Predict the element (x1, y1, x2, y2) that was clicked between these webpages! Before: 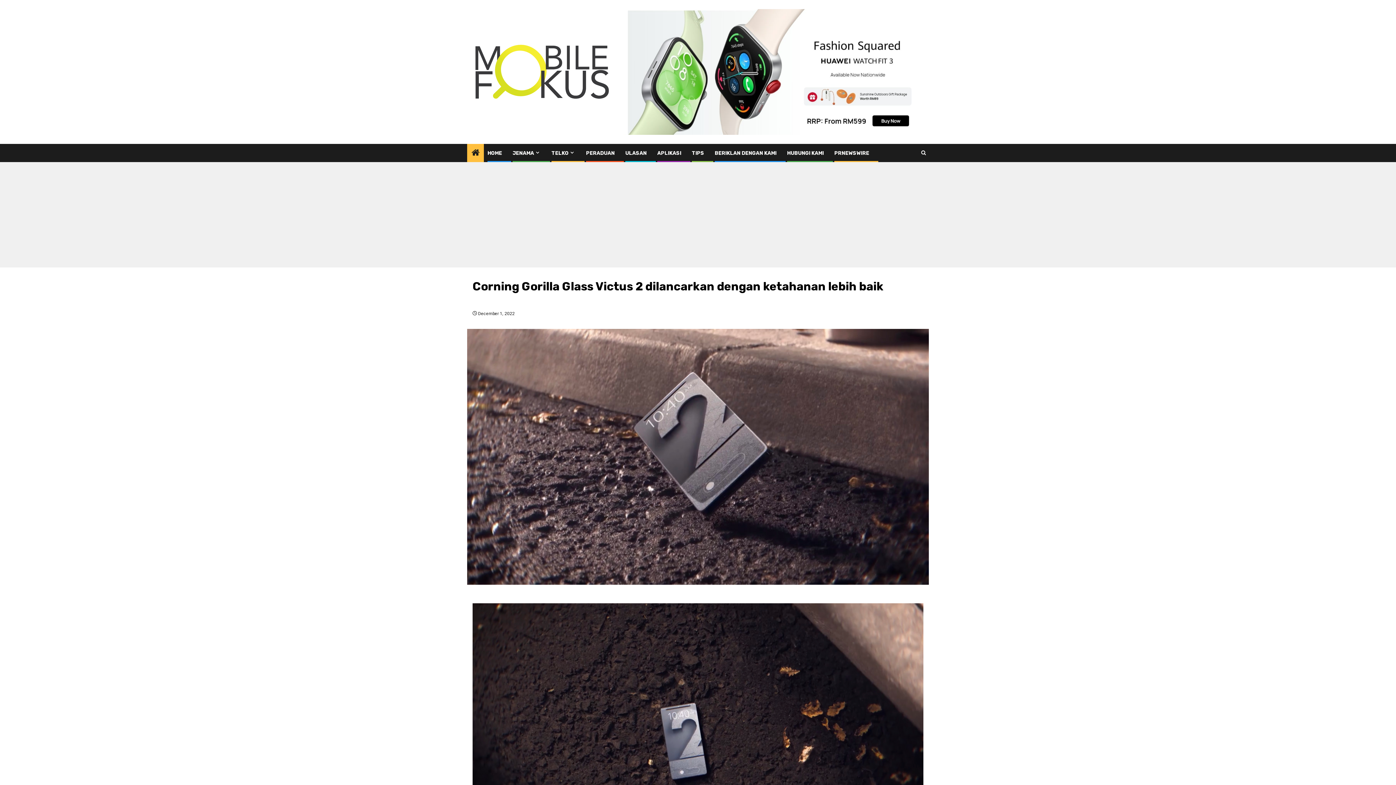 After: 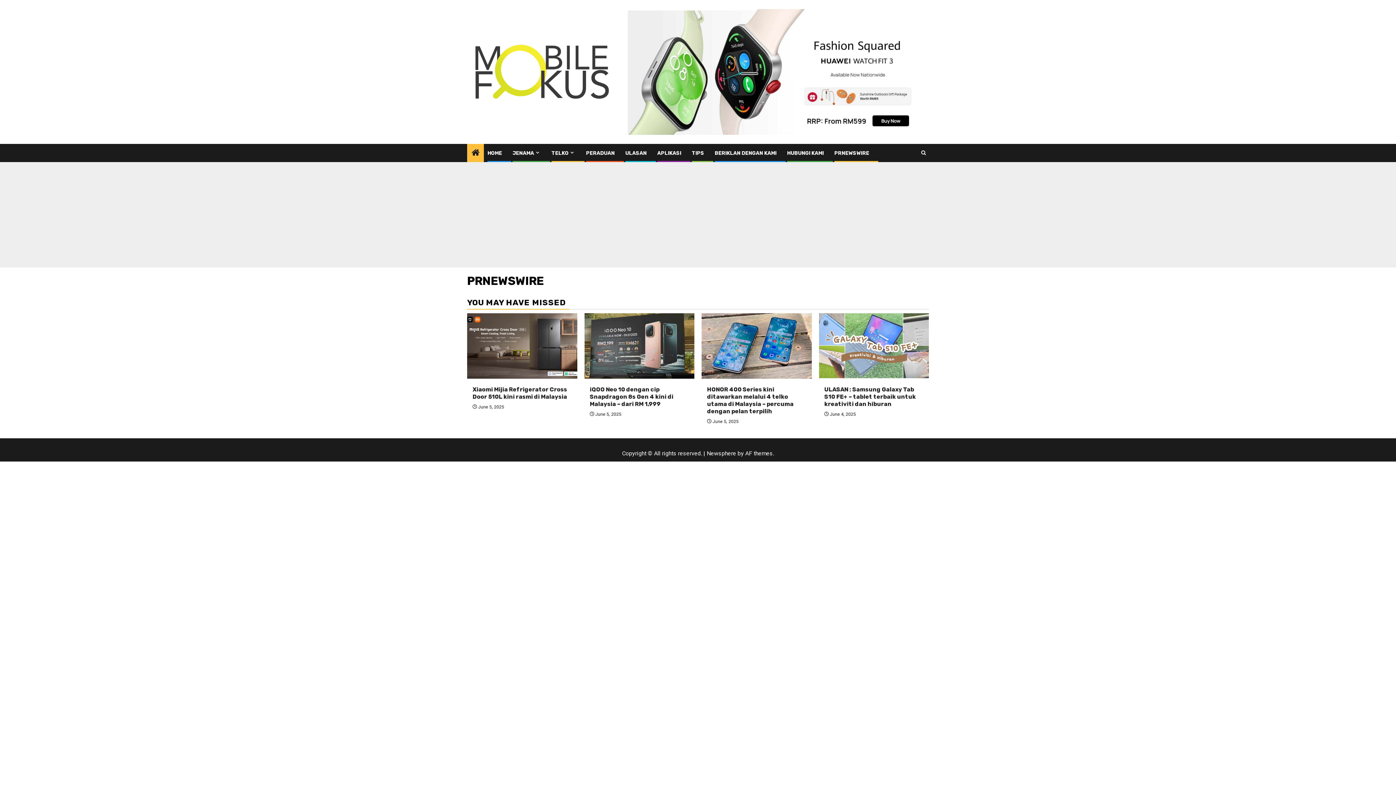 Action: label: PRNEWSWIRE bbox: (834, 150, 869, 156)